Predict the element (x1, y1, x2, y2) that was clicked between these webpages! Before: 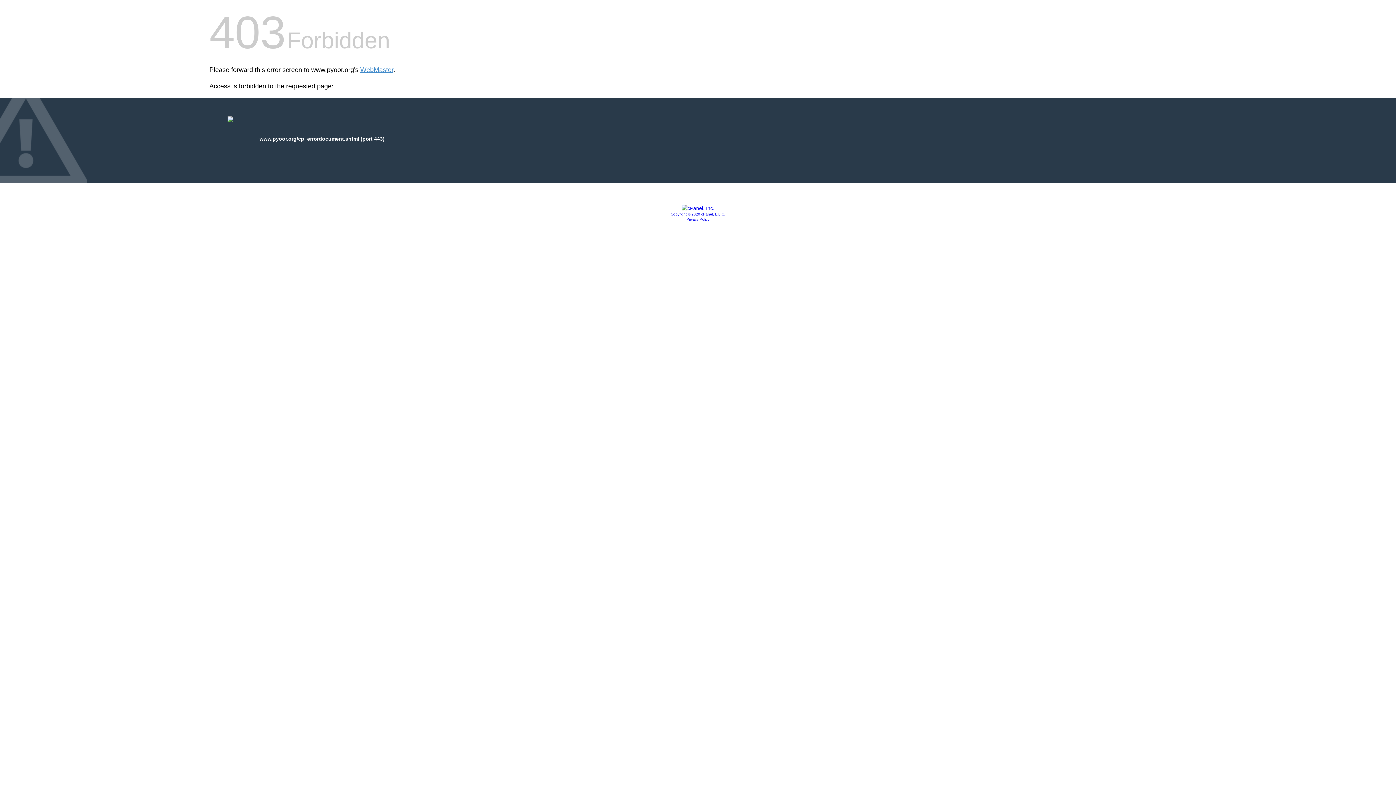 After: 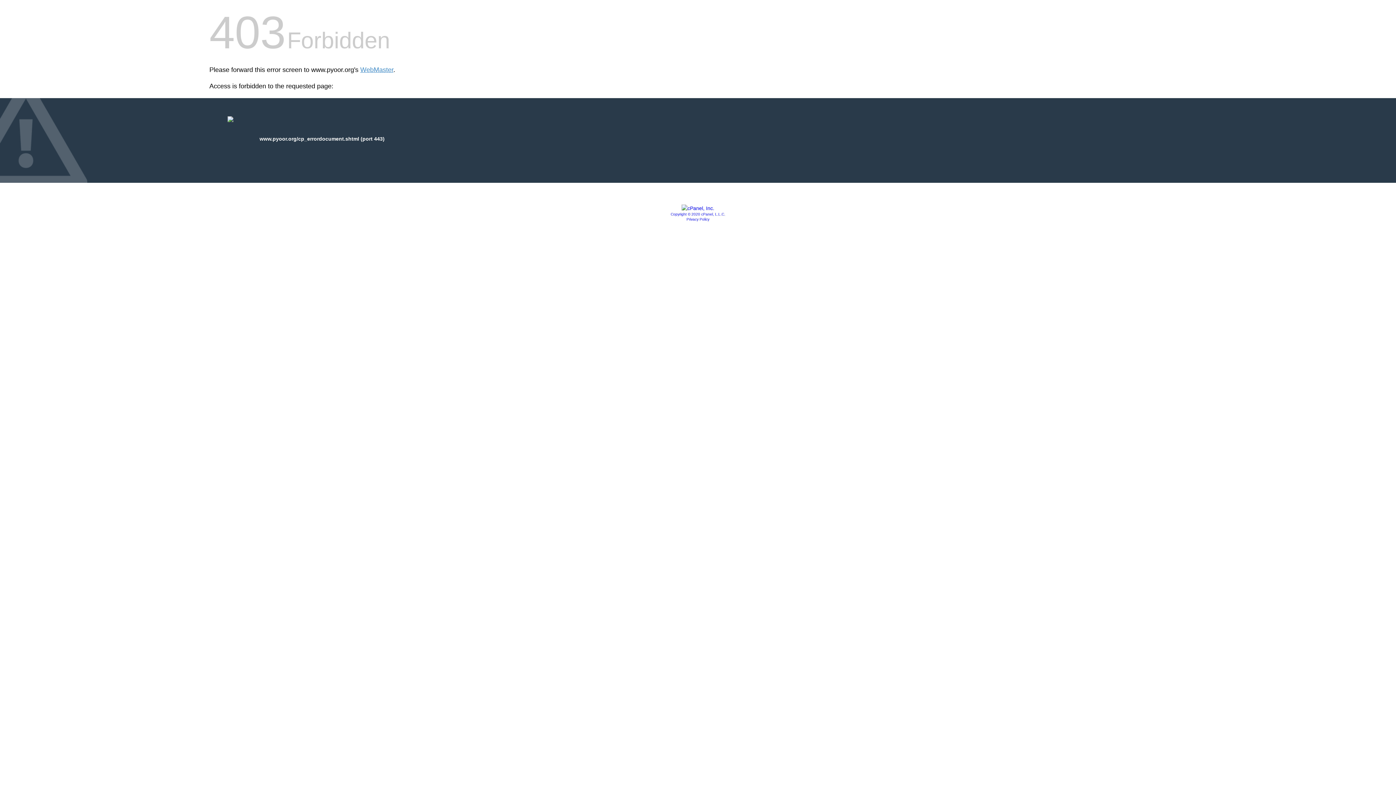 Action: label: Privacy Policy bbox: (686, 217, 709, 221)